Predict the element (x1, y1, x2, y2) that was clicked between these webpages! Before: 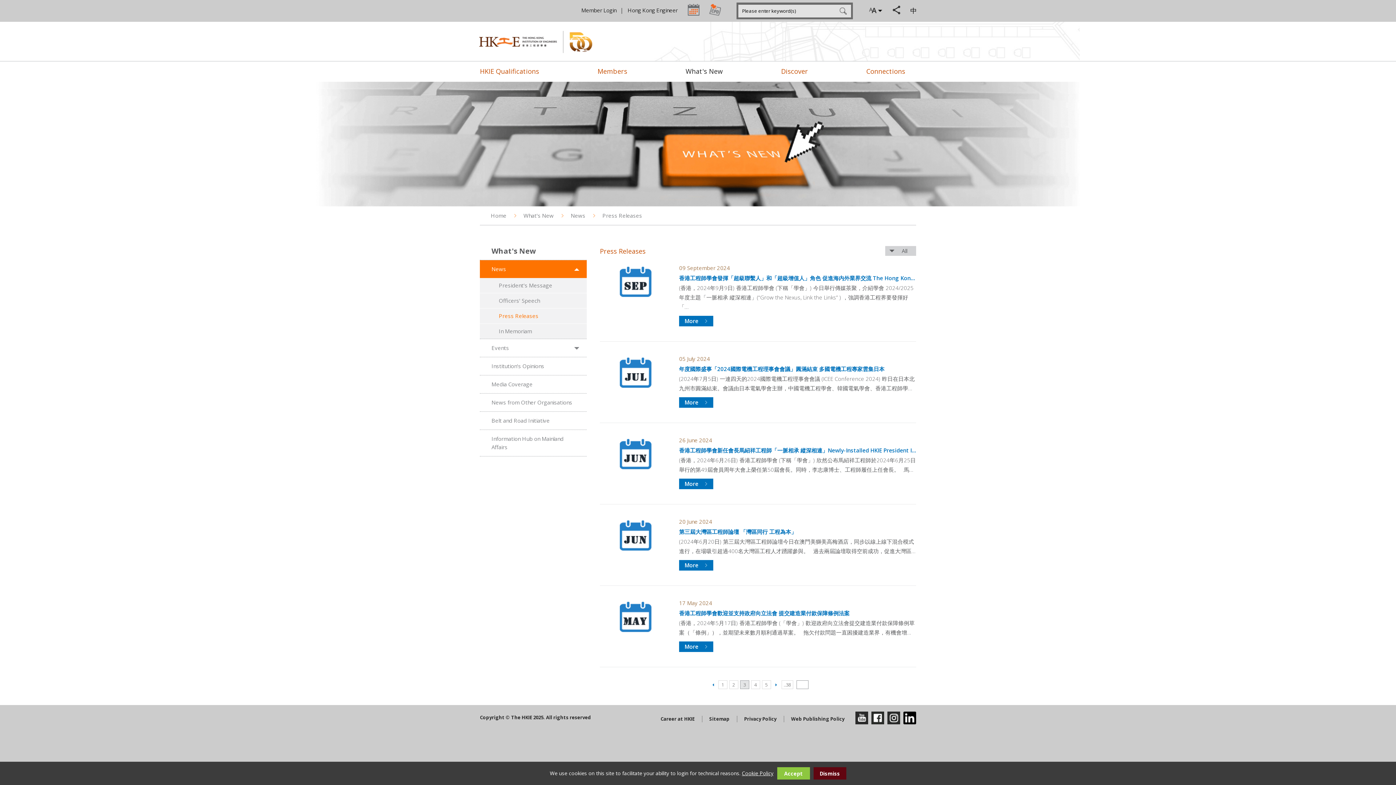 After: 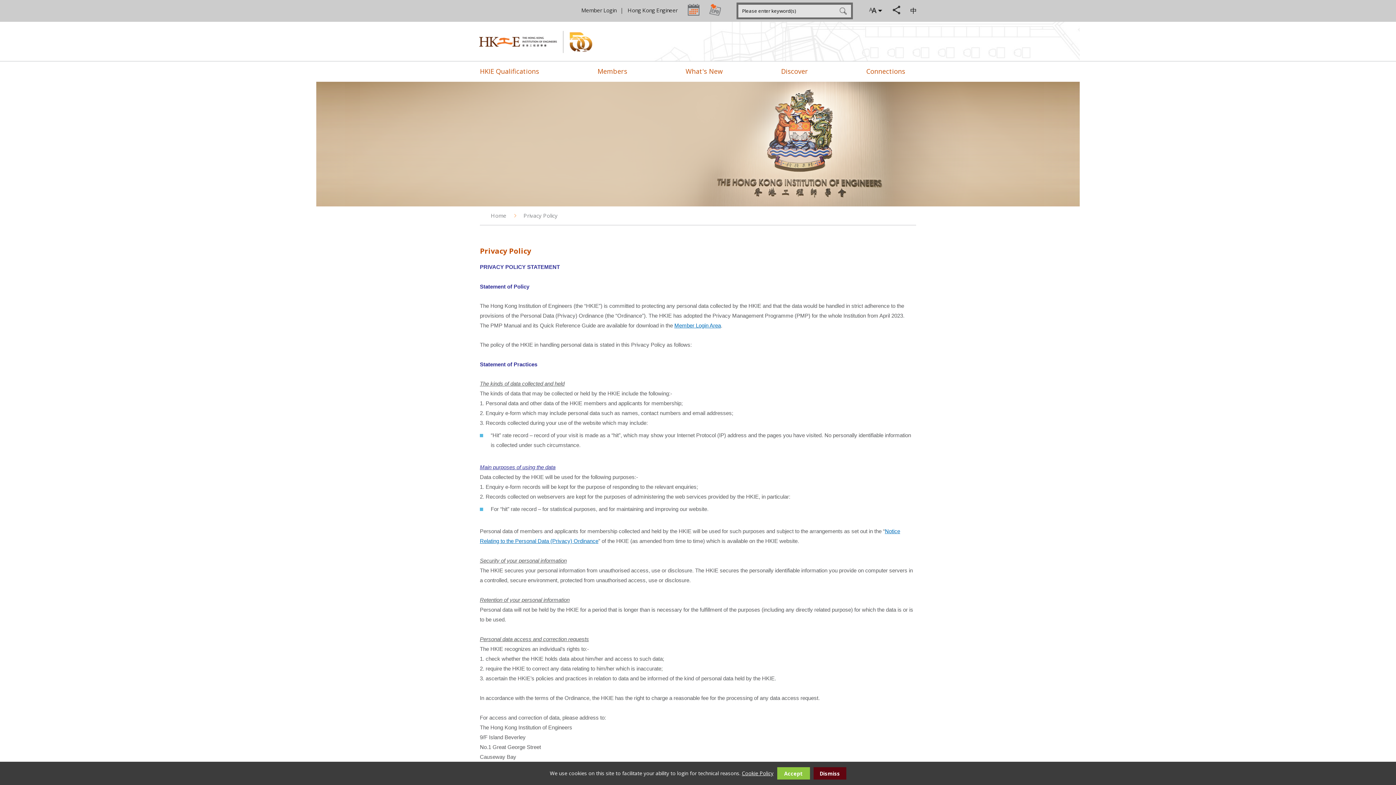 Action: label: Privacy Policy bbox: (744, 715, 776, 723)